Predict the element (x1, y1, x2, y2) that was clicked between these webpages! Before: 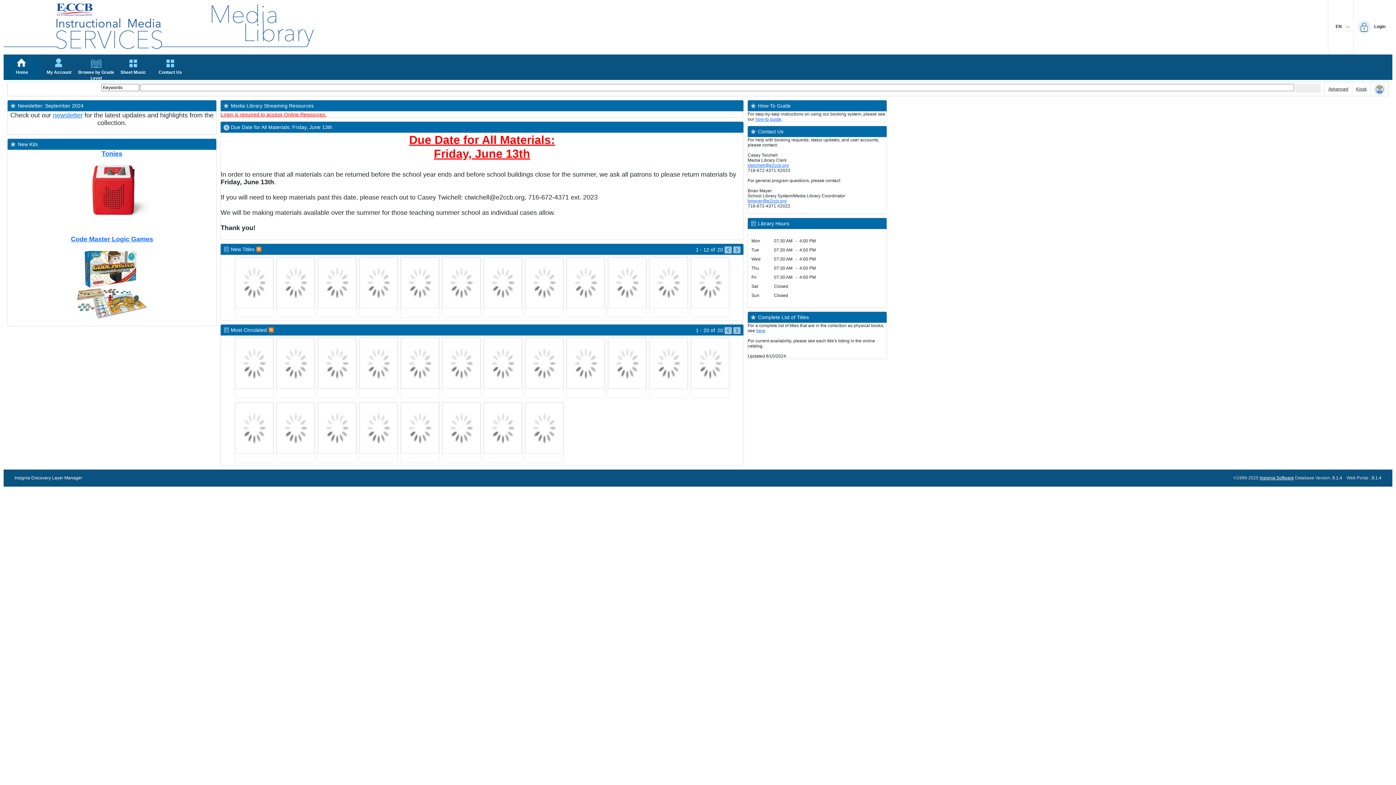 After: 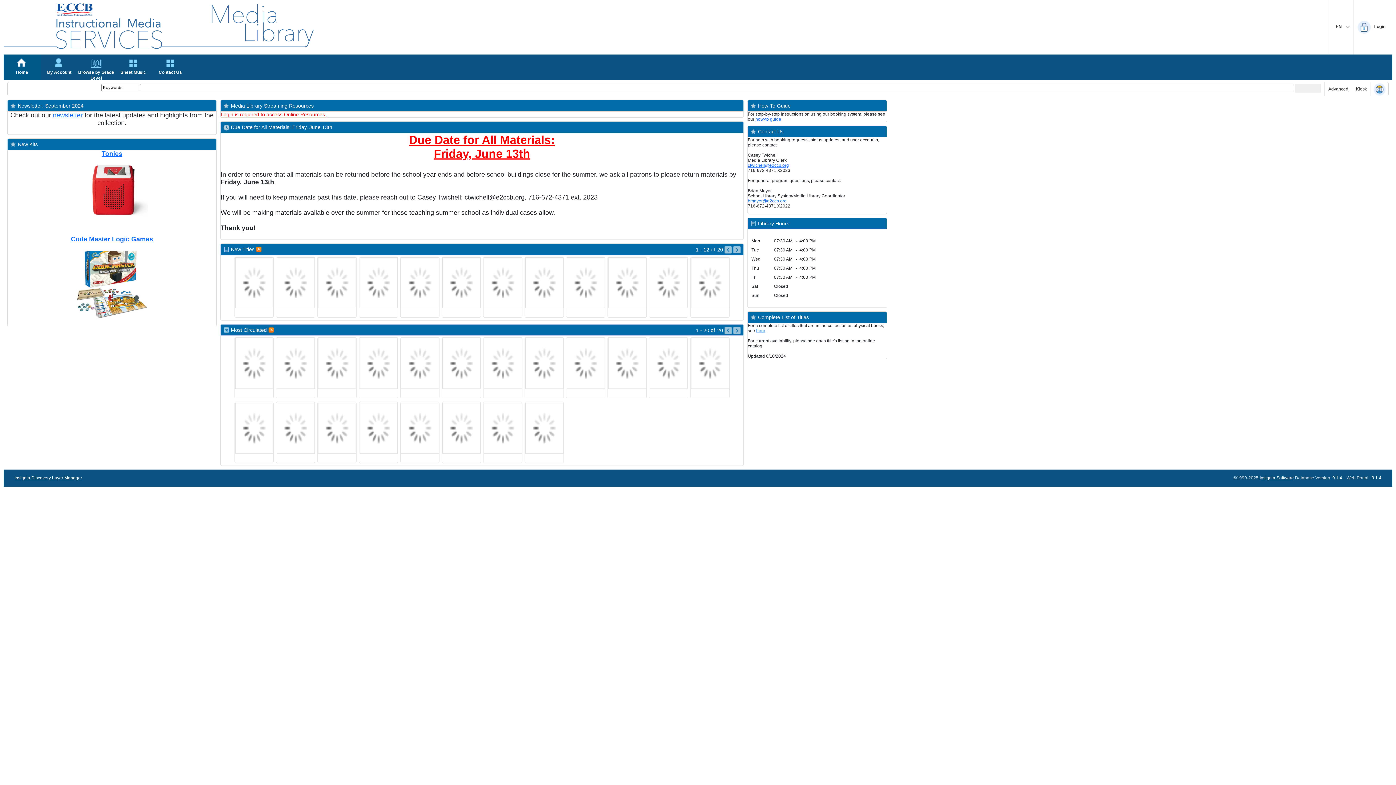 Action: label: Insignia Discovery Layer Manager bbox: (14, 475, 82, 480)